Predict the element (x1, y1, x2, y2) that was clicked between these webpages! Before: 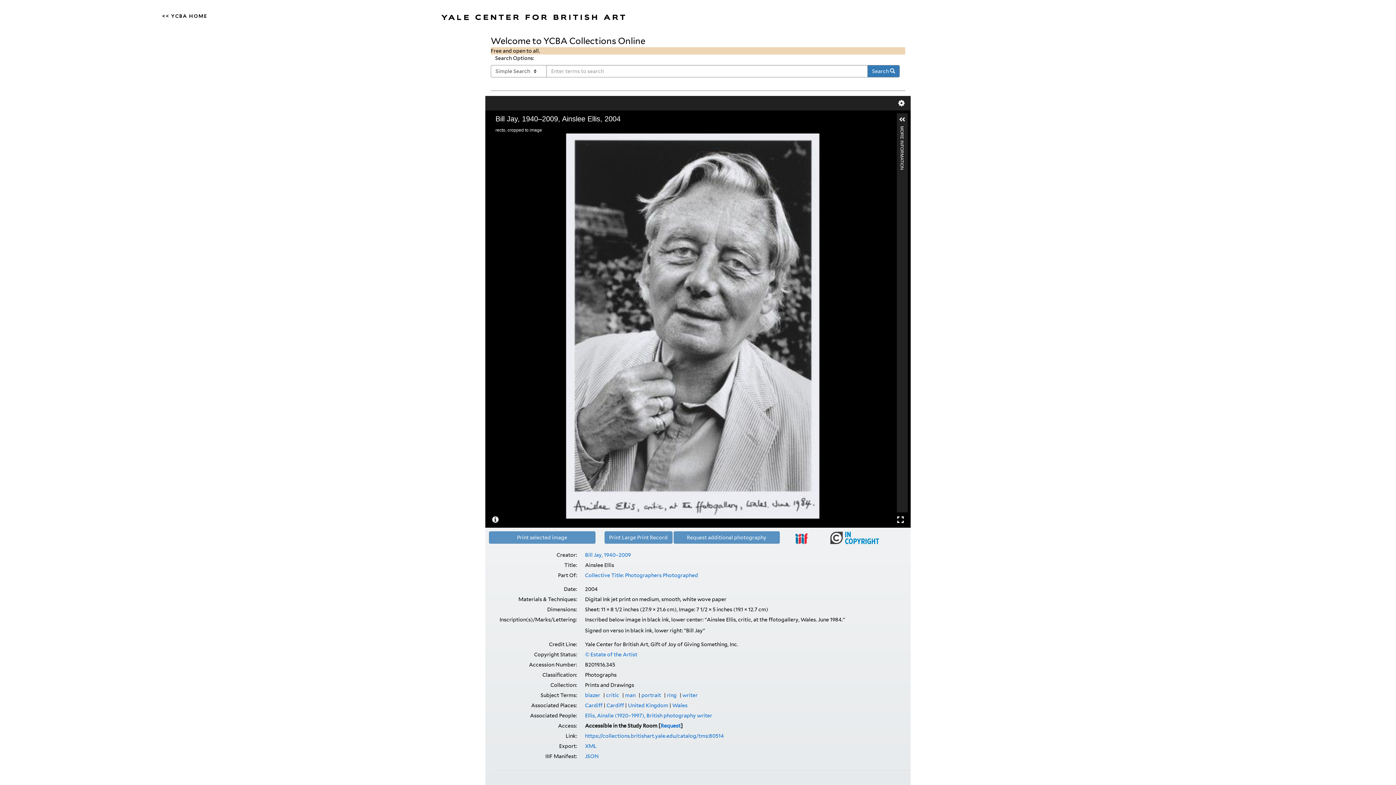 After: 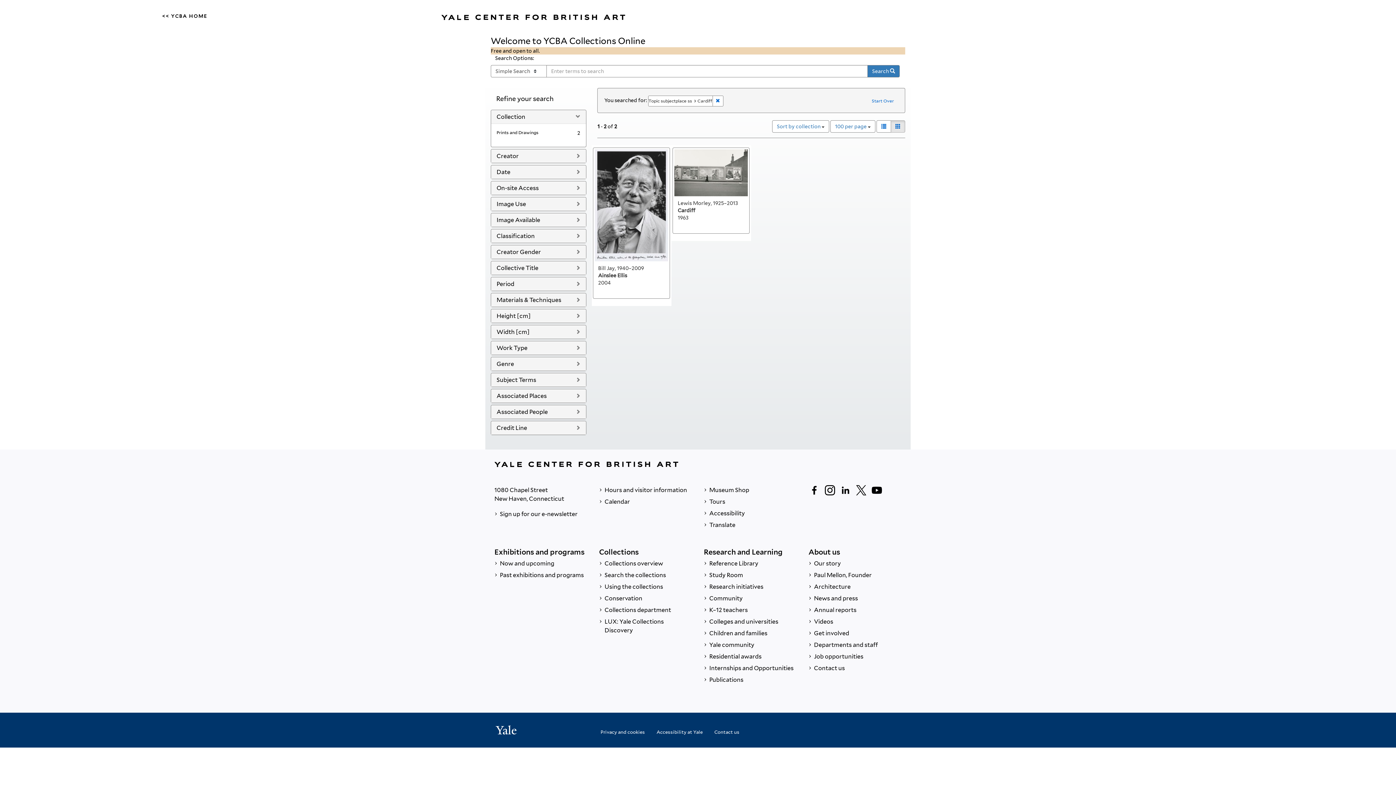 Action: bbox: (606, 702, 624, 708) label: Cardiff